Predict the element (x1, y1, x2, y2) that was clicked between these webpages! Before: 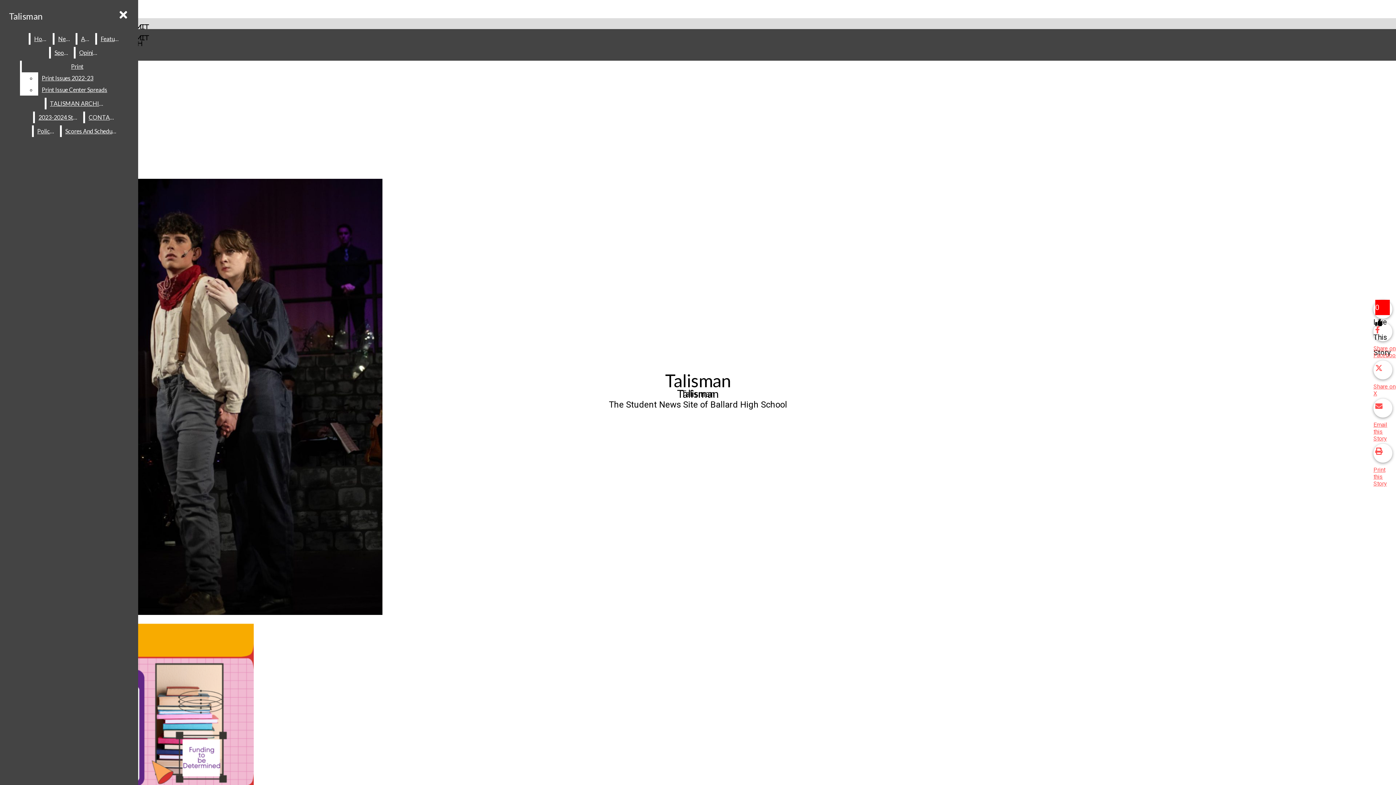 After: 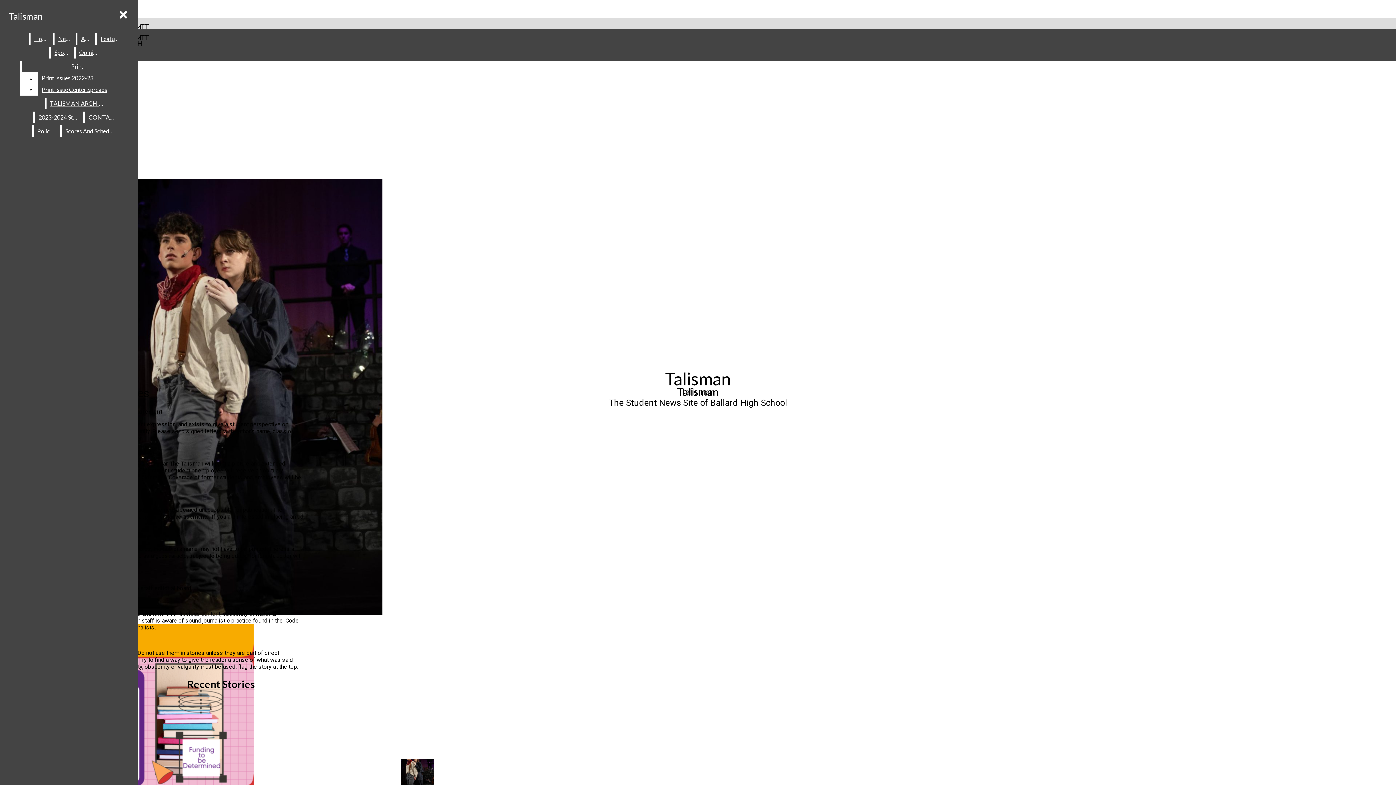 Action: label: Policies bbox: (33, 125, 58, 137)